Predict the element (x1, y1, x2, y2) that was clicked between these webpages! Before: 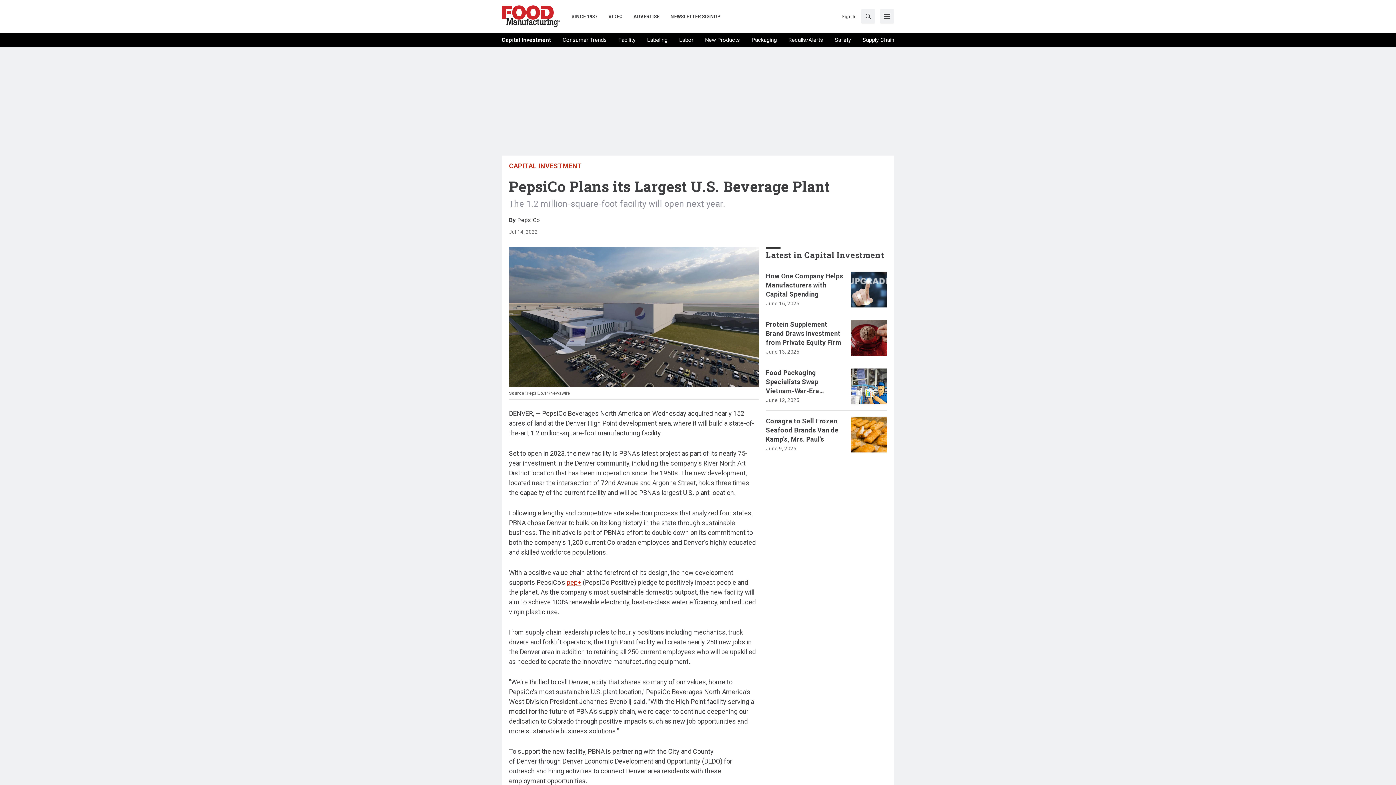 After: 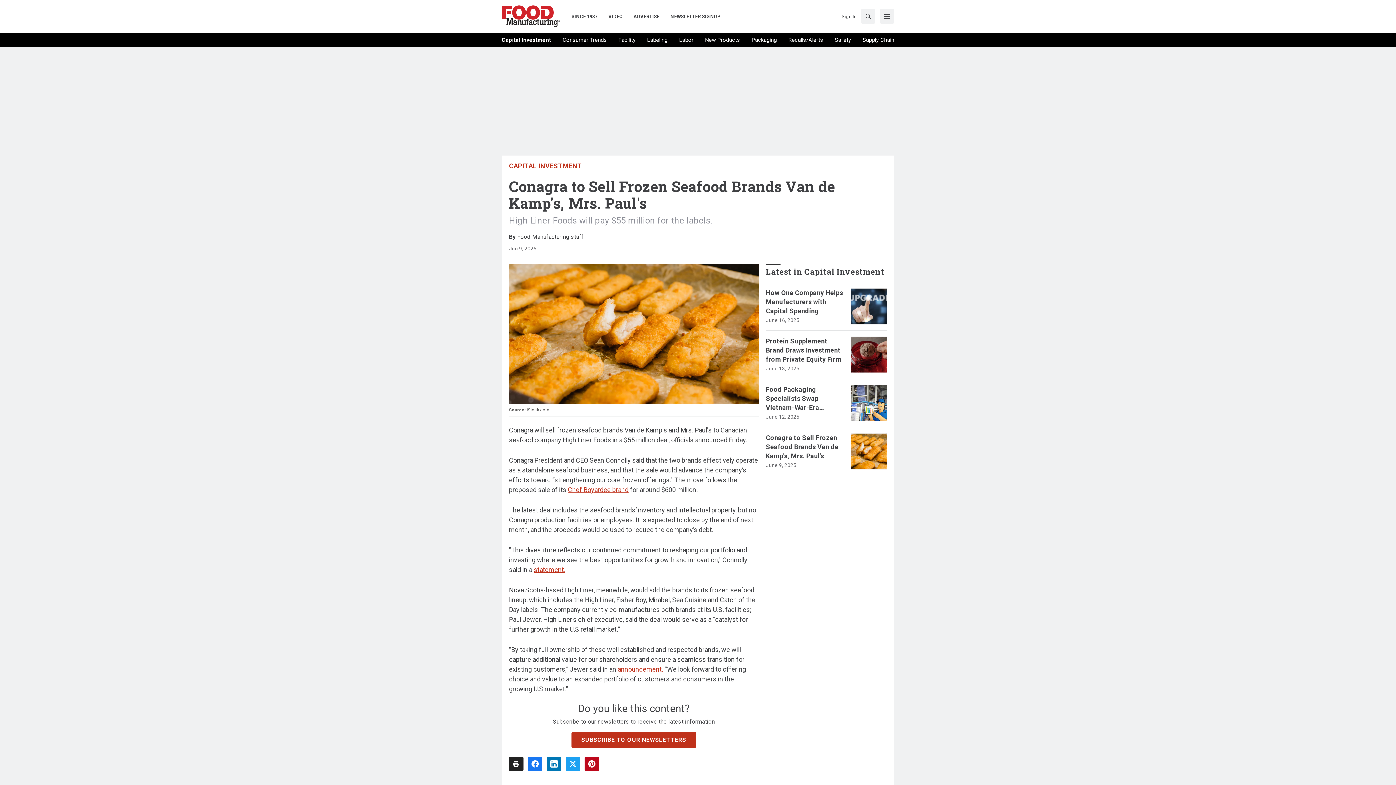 Action: bbox: (850, 416, 887, 453)